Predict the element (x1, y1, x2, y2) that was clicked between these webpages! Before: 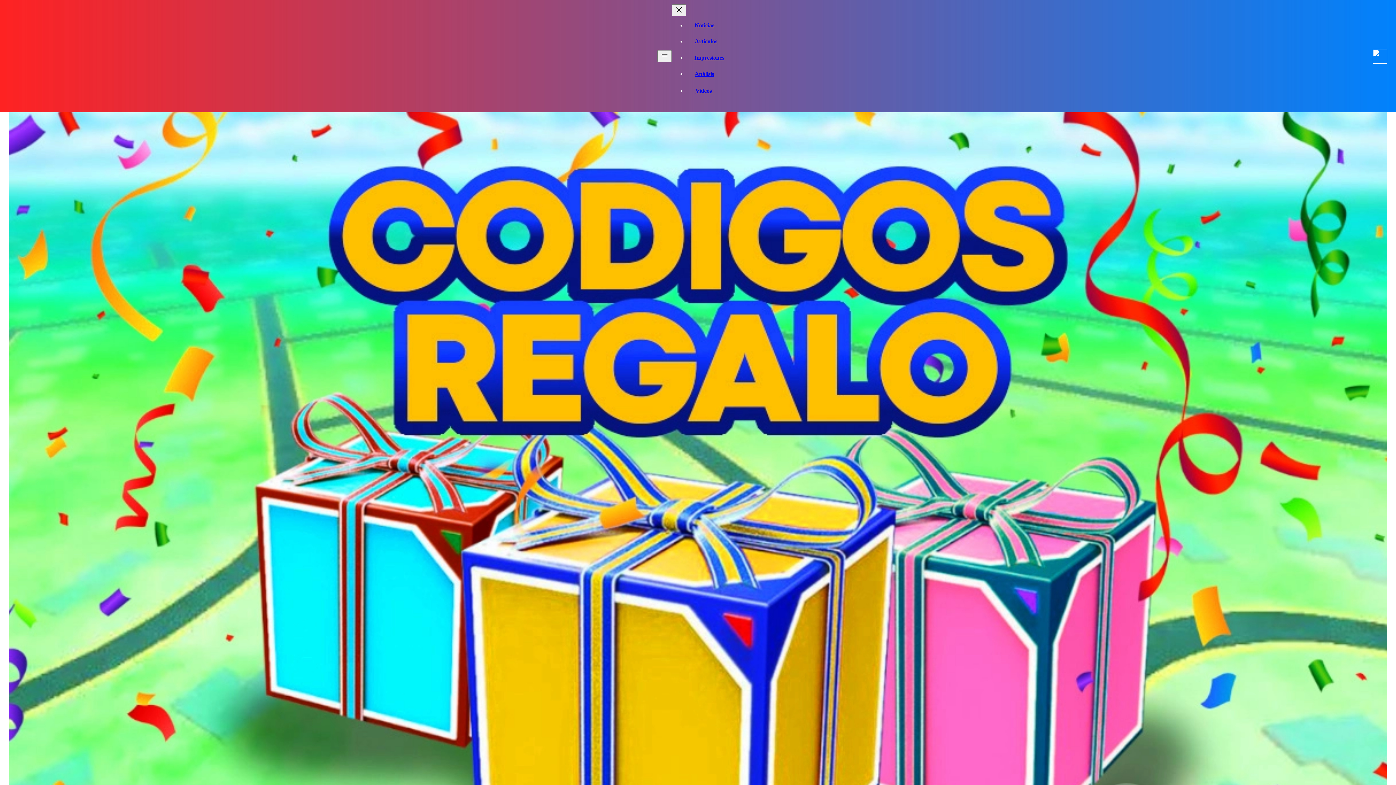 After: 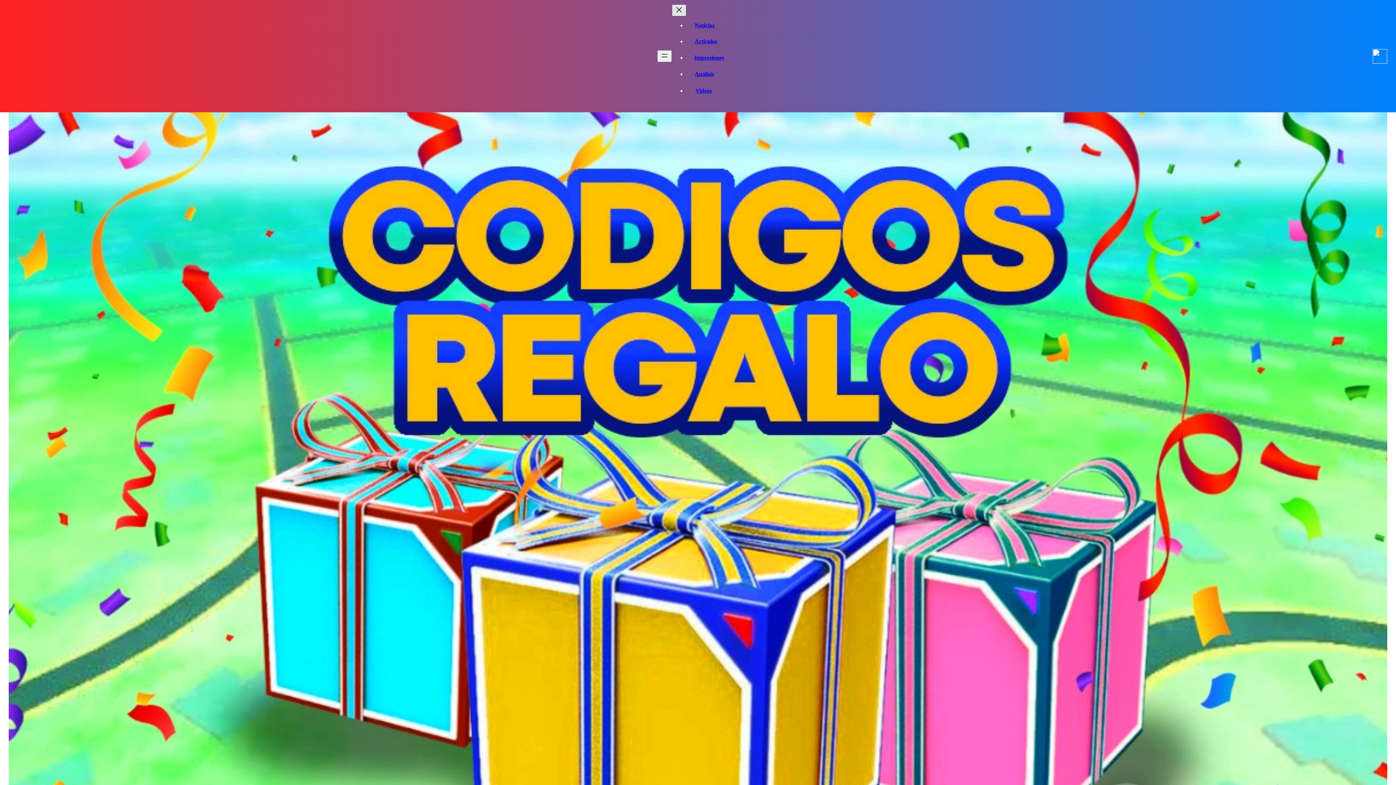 Action: bbox: (672, 4, 686, 16) label: Cerrar el menú